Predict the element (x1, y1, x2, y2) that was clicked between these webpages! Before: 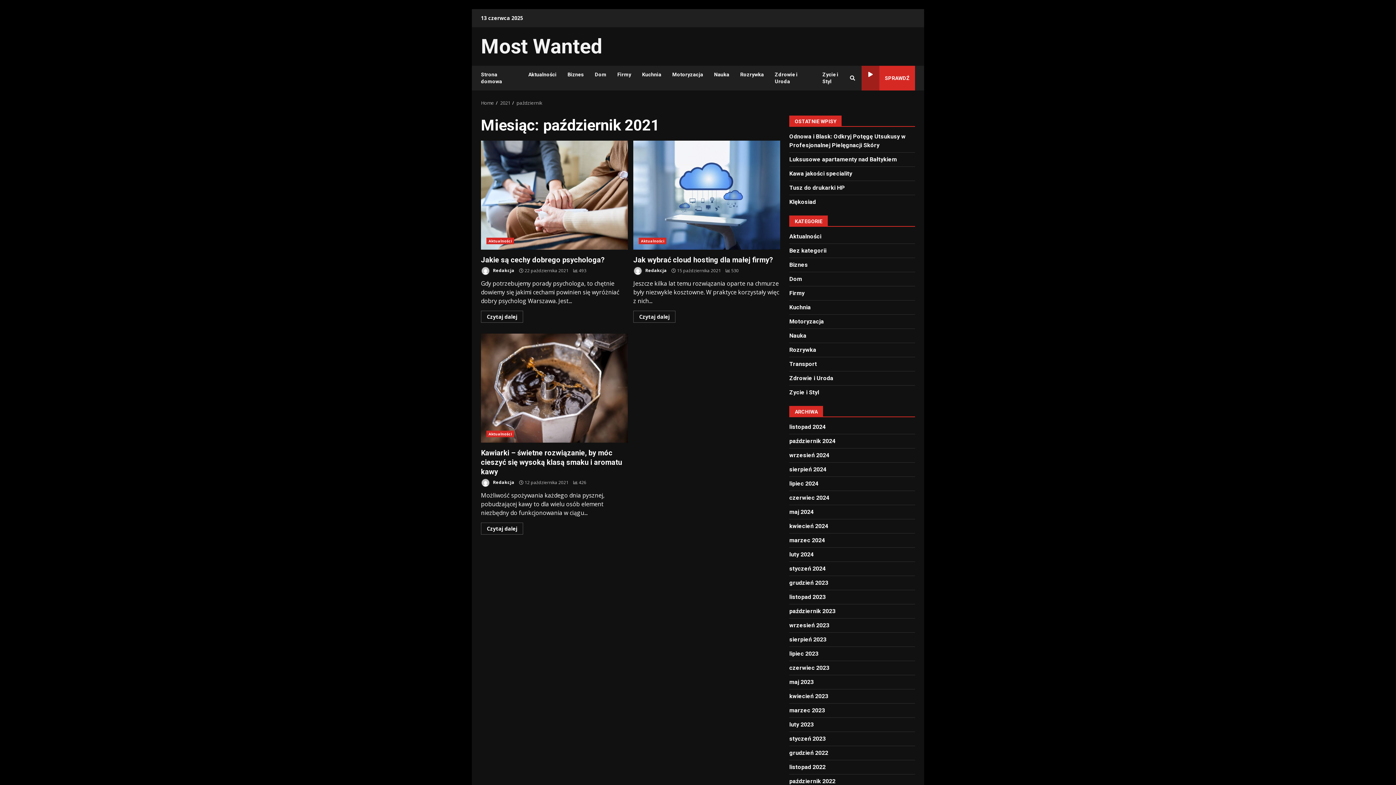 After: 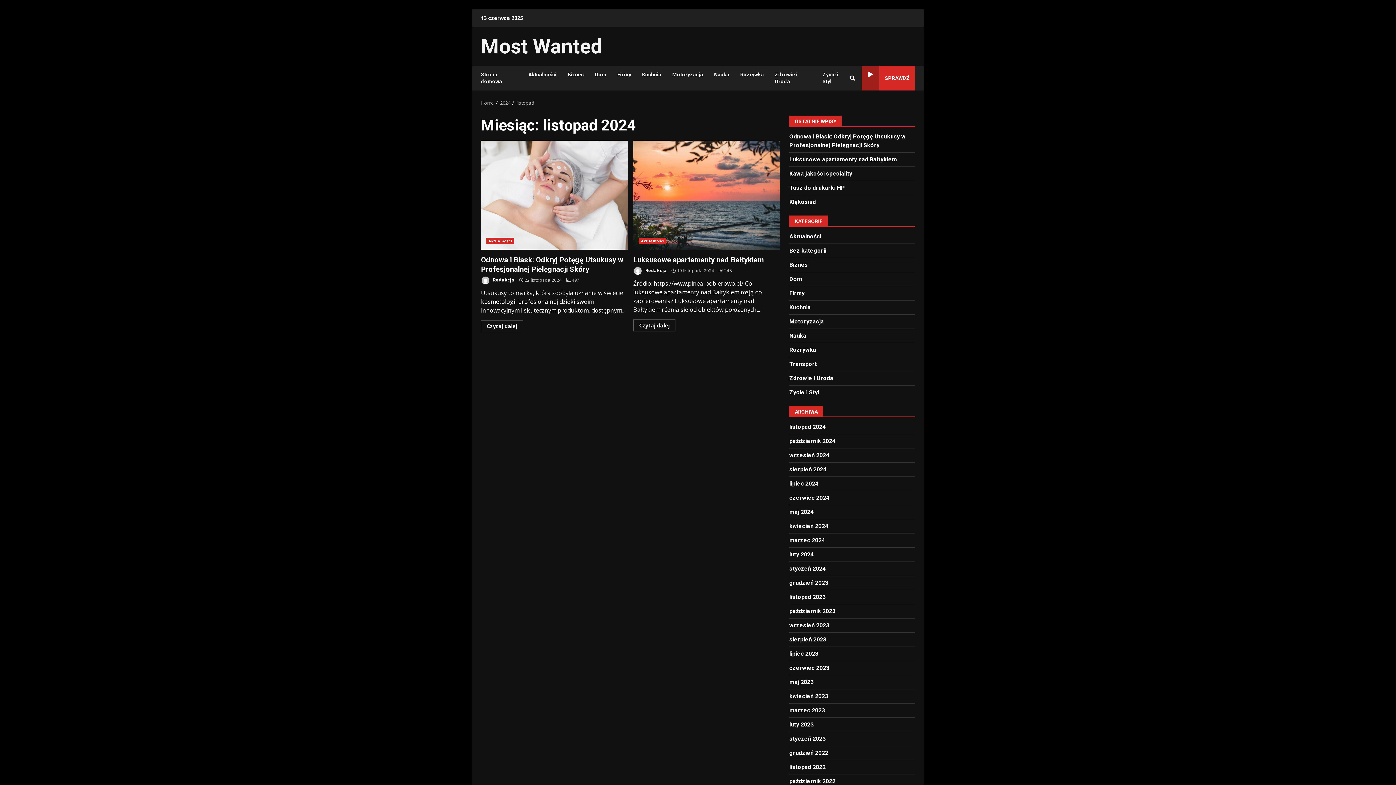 Action: label: listopad 2024 bbox: (789, 423, 825, 430)